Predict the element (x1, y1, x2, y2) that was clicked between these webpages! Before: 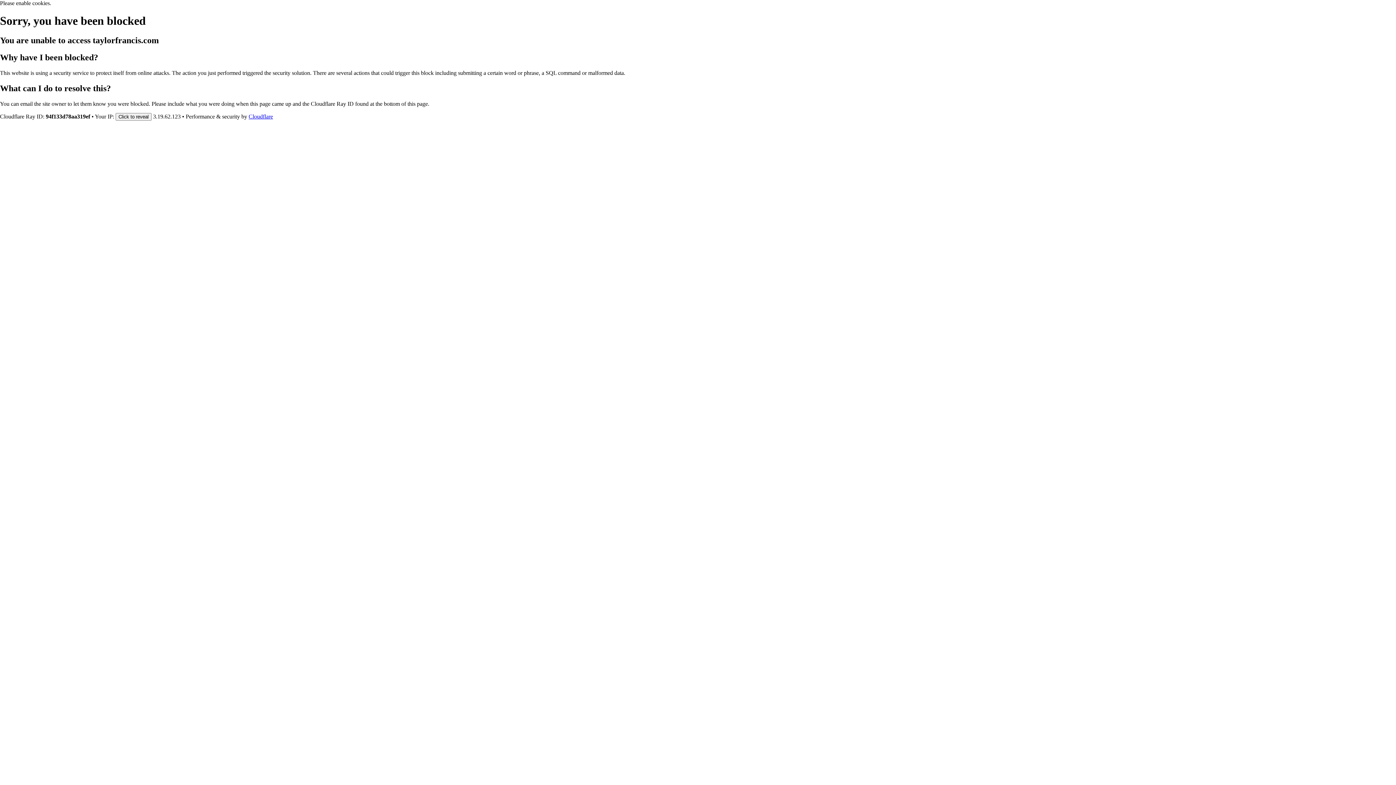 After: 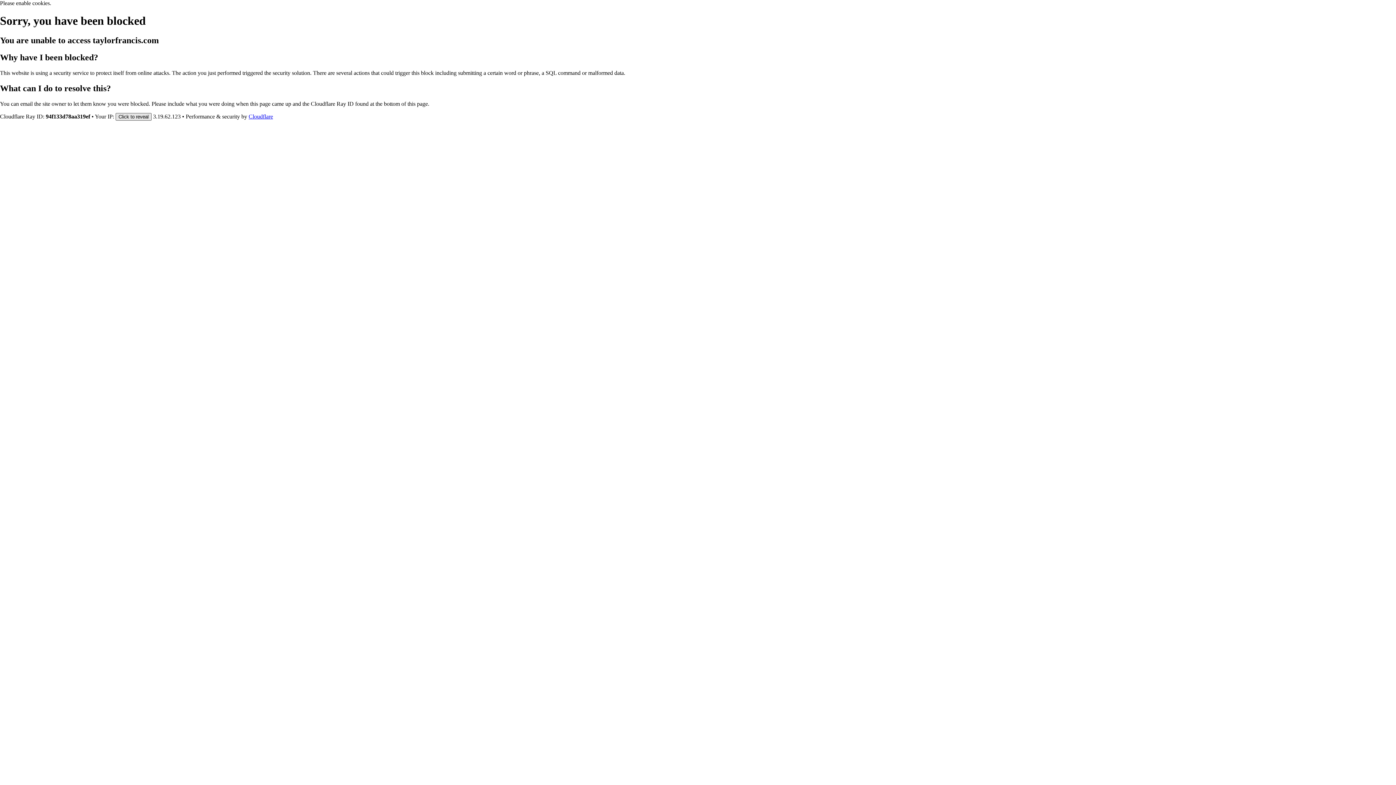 Action: label: Click to reveal bbox: (115, 112, 151, 120)